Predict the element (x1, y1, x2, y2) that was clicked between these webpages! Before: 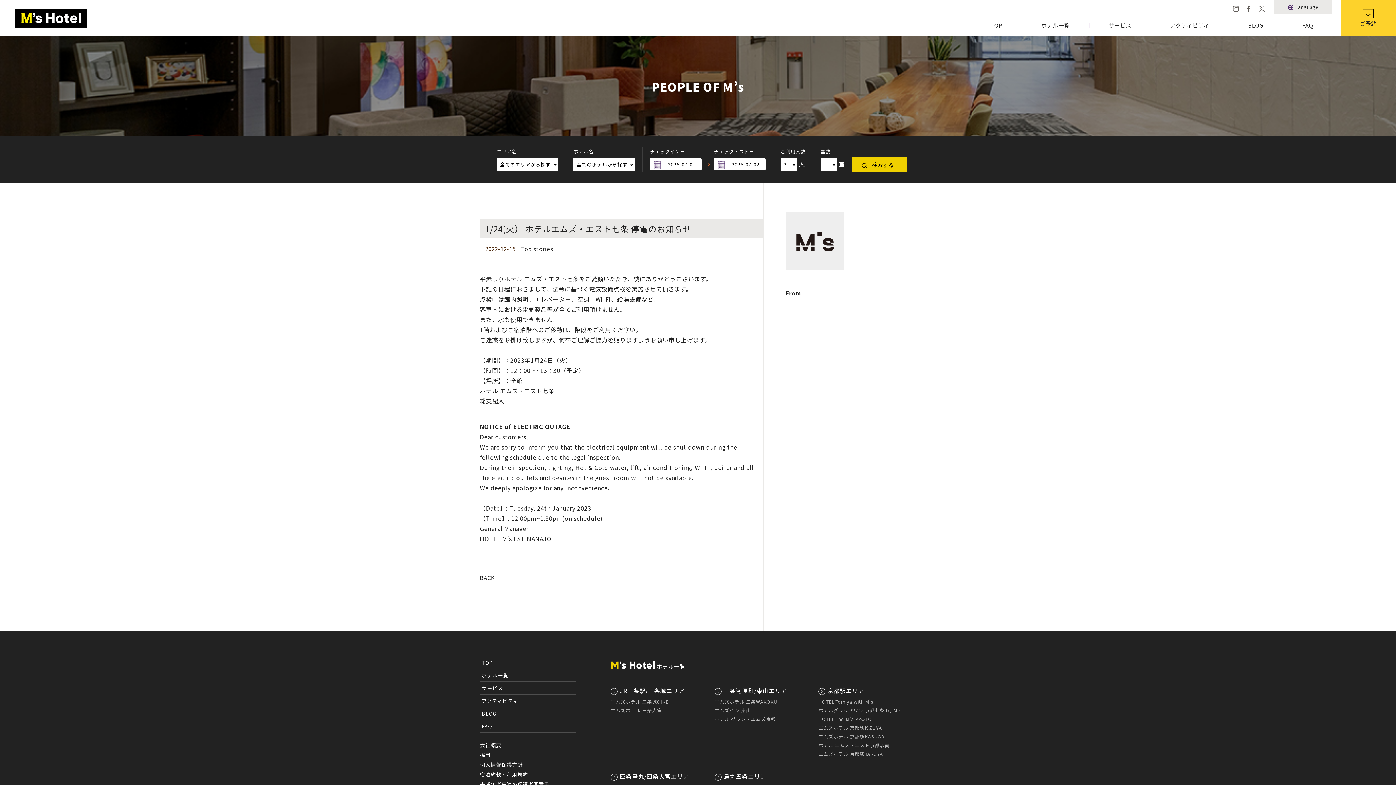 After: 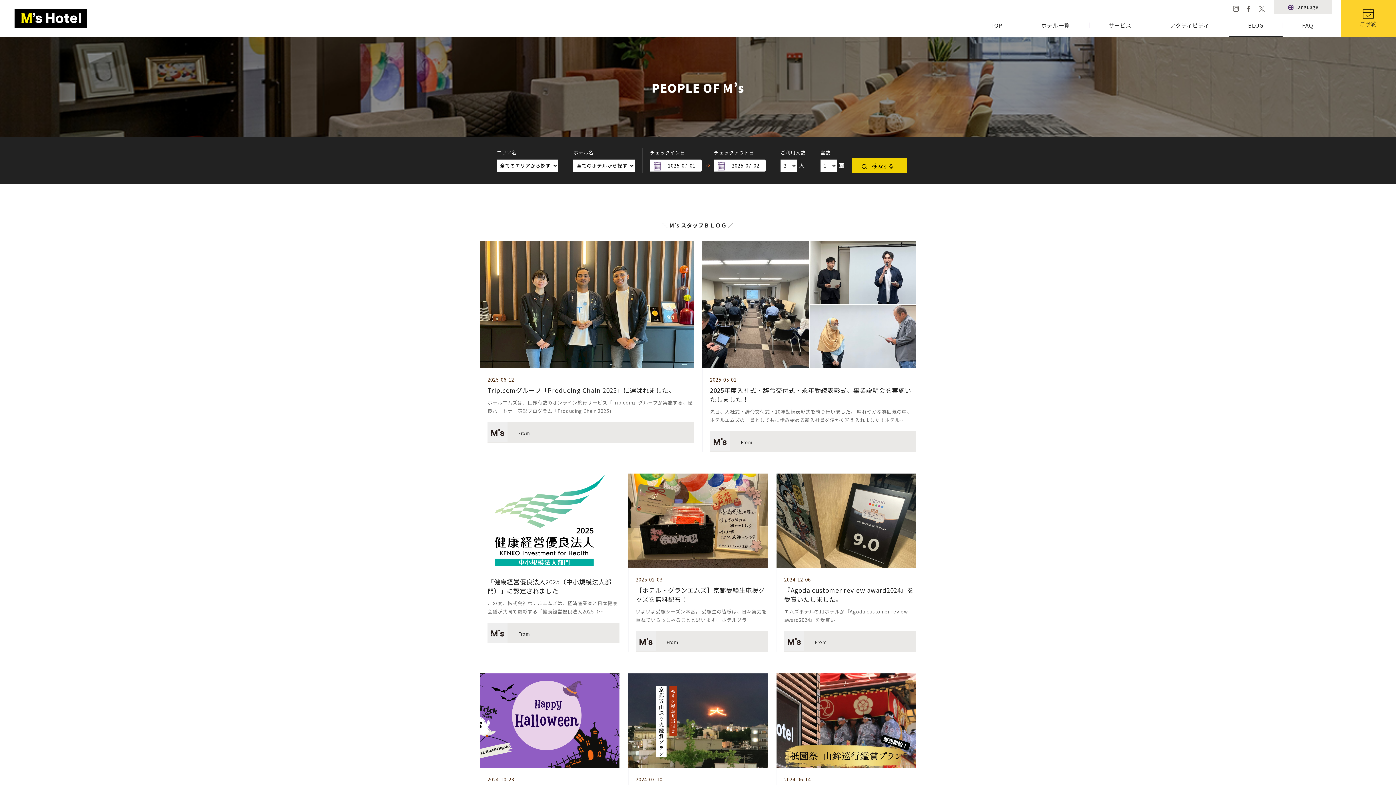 Action: bbox: (480, 707, 576, 720) label: BLOG